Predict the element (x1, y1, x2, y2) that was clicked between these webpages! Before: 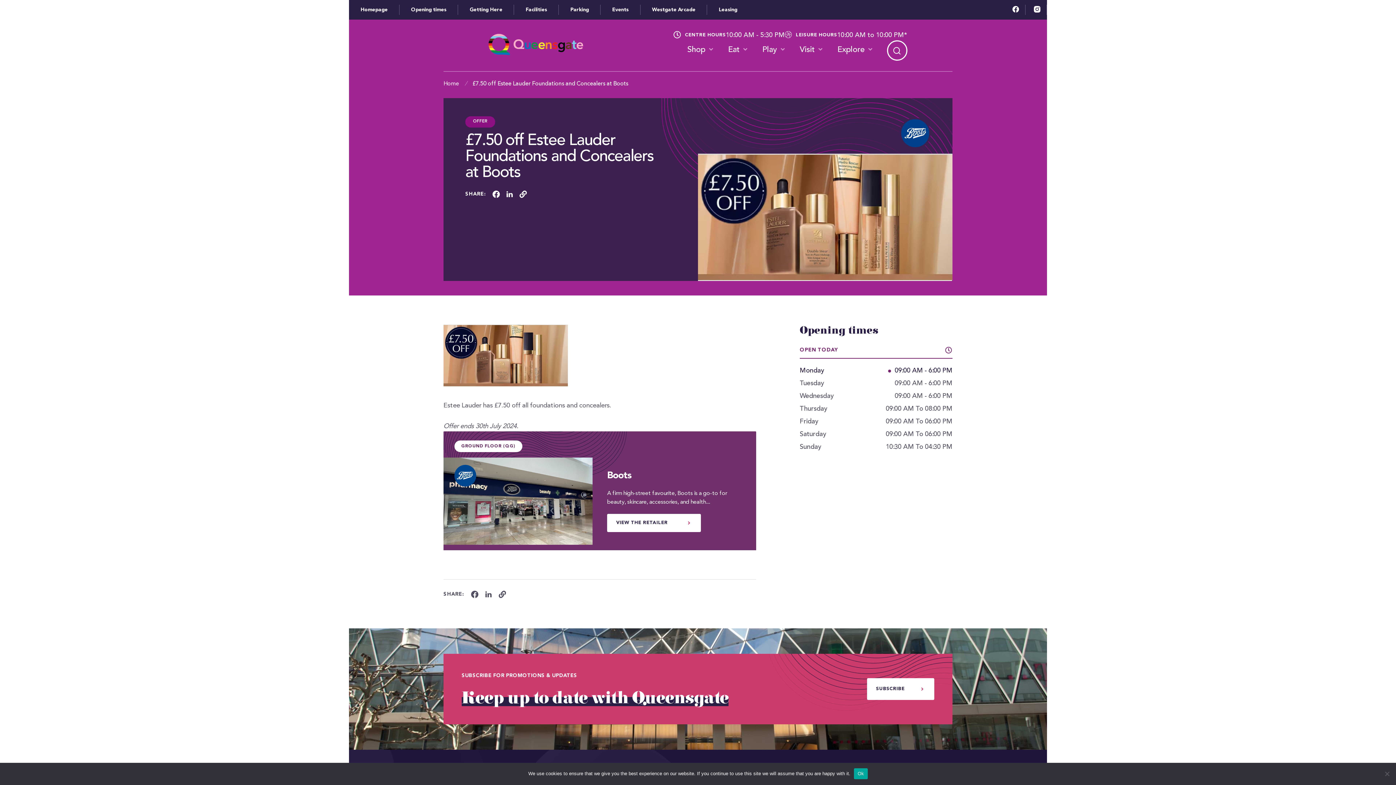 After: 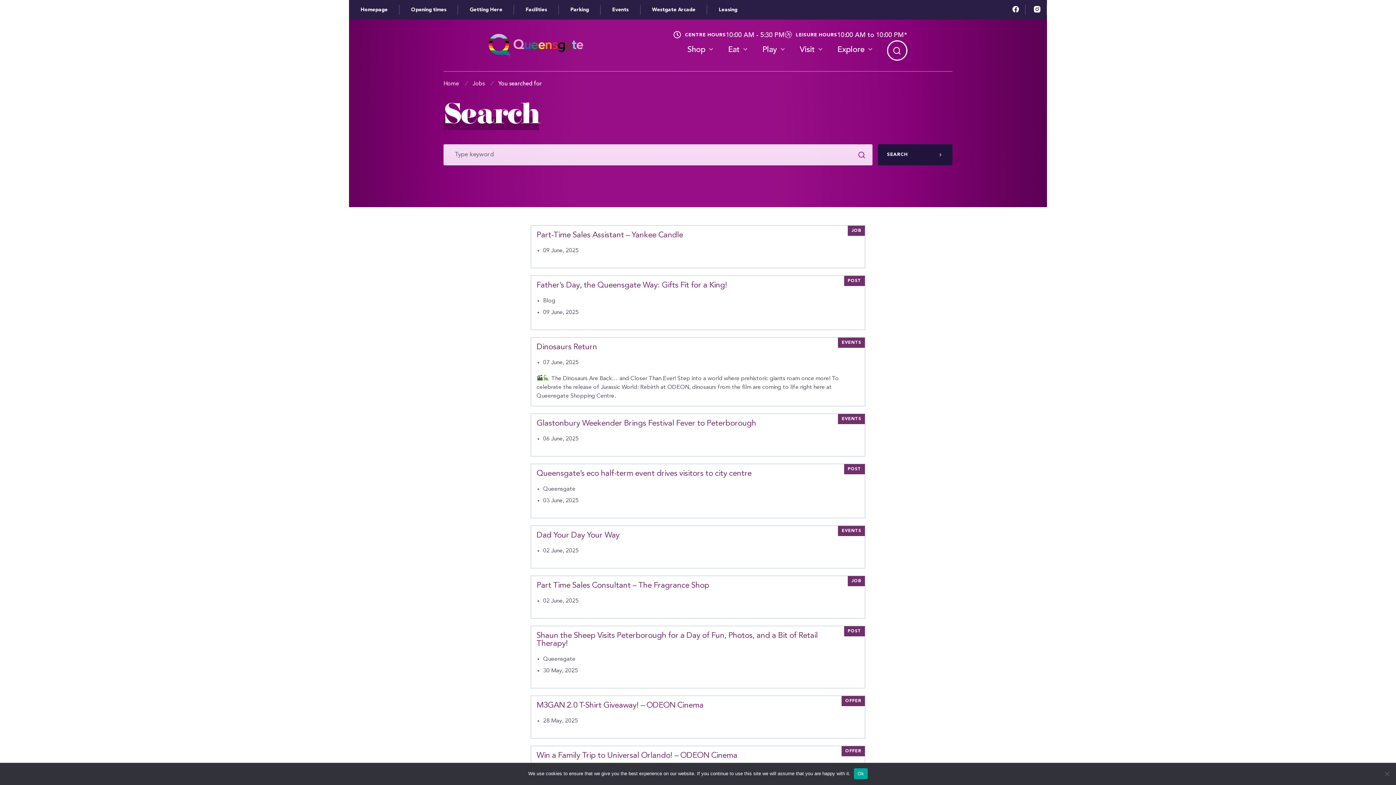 Action: bbox: (887, 40, 907, 60)